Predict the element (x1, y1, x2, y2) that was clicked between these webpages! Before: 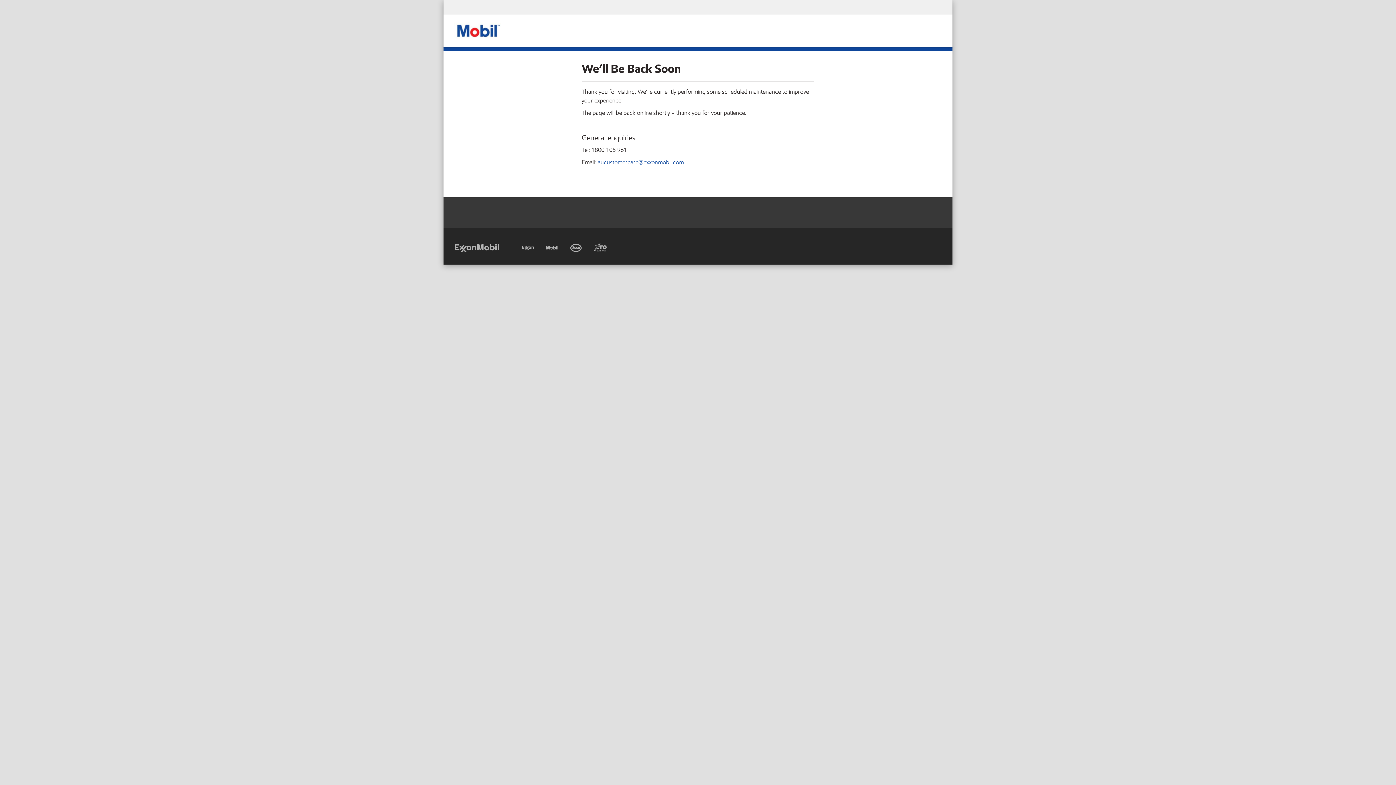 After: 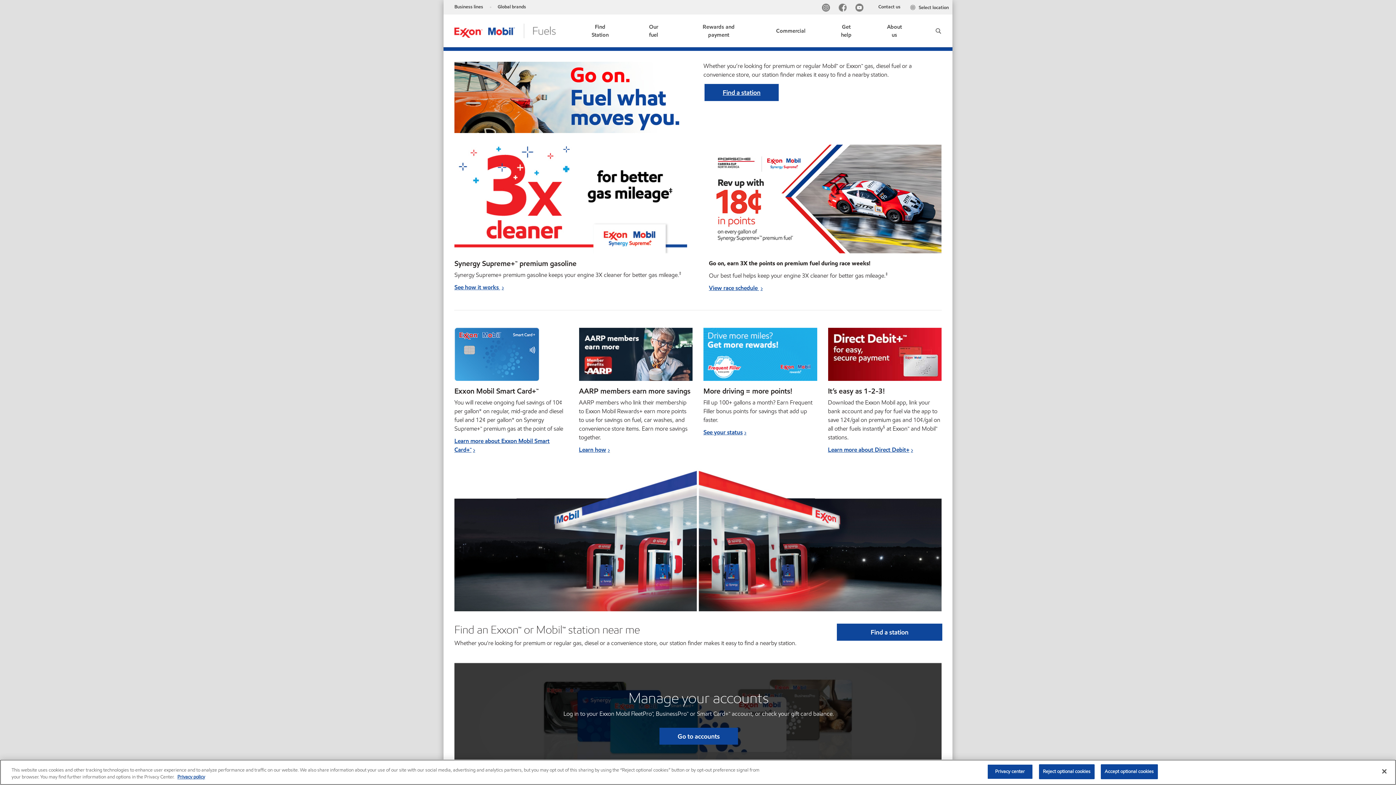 Action: bbox: (522, 241, 535, 252) label: Exxon